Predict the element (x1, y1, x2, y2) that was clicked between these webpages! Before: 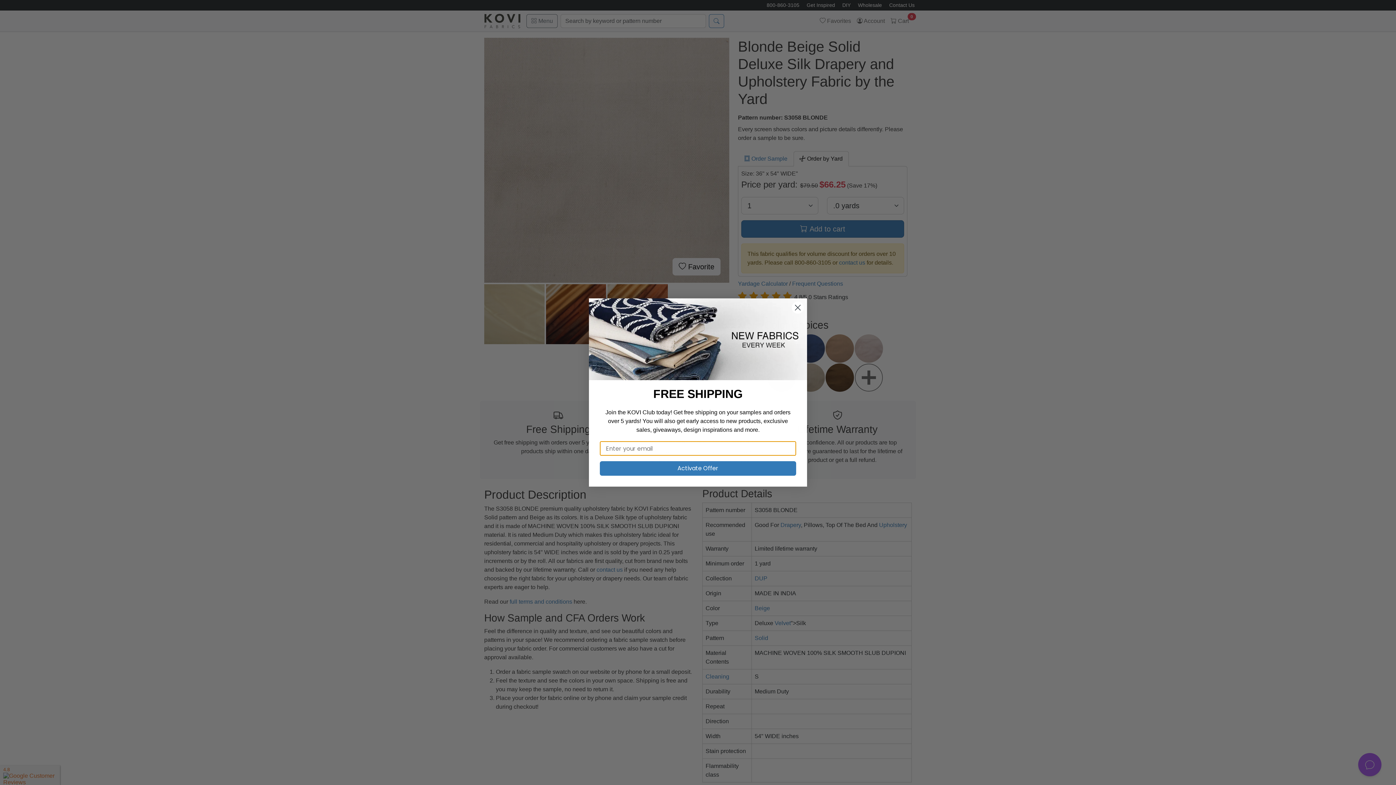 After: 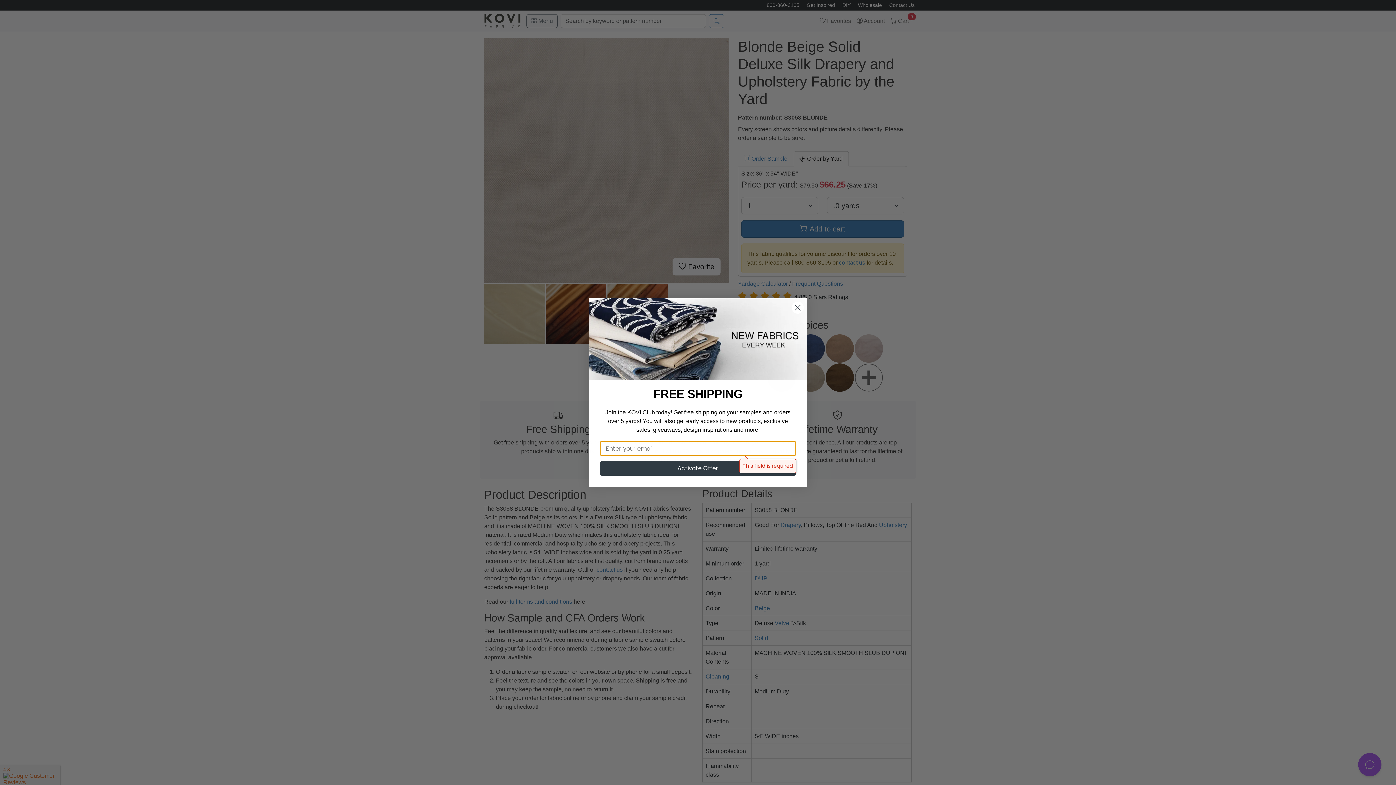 Action: bbox: (600, 461, 796, 476) label: Activate Offer